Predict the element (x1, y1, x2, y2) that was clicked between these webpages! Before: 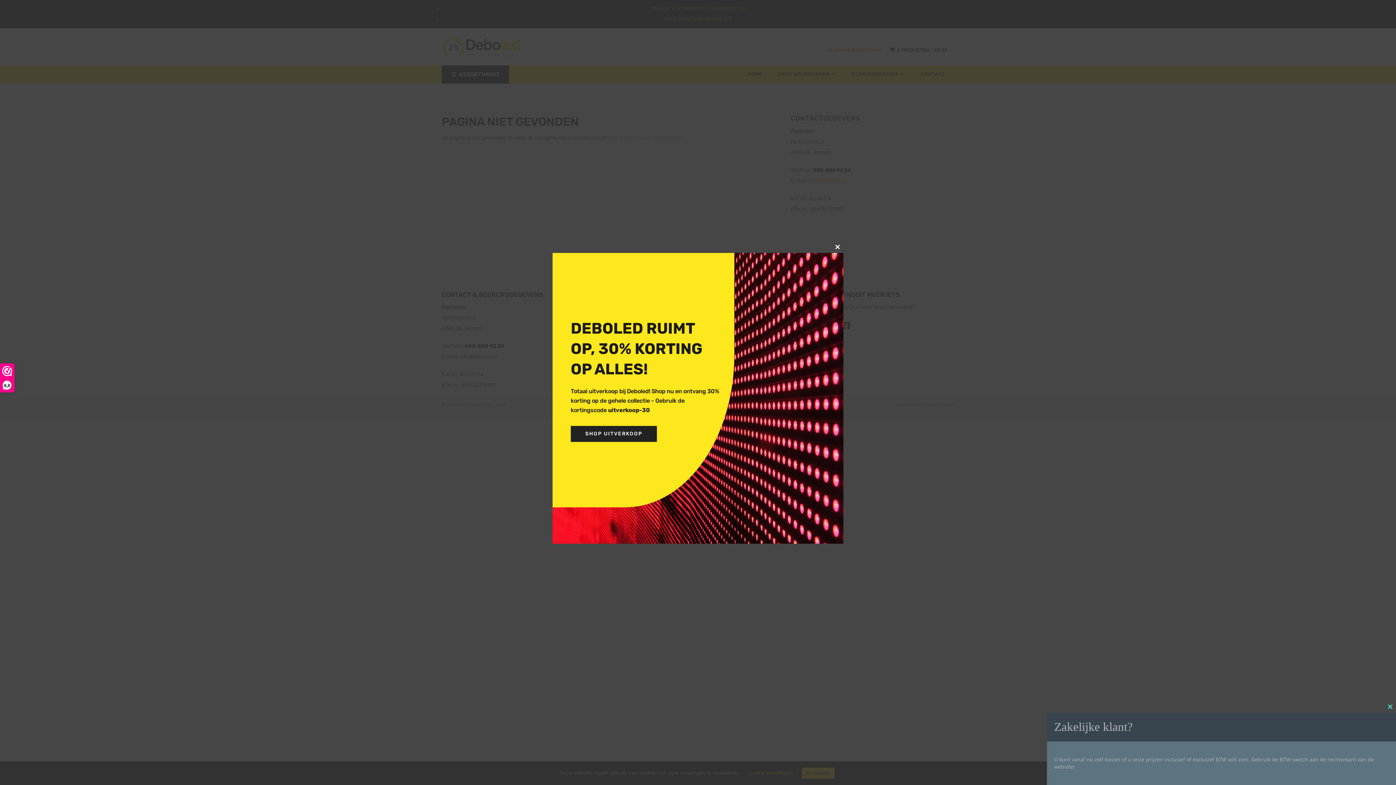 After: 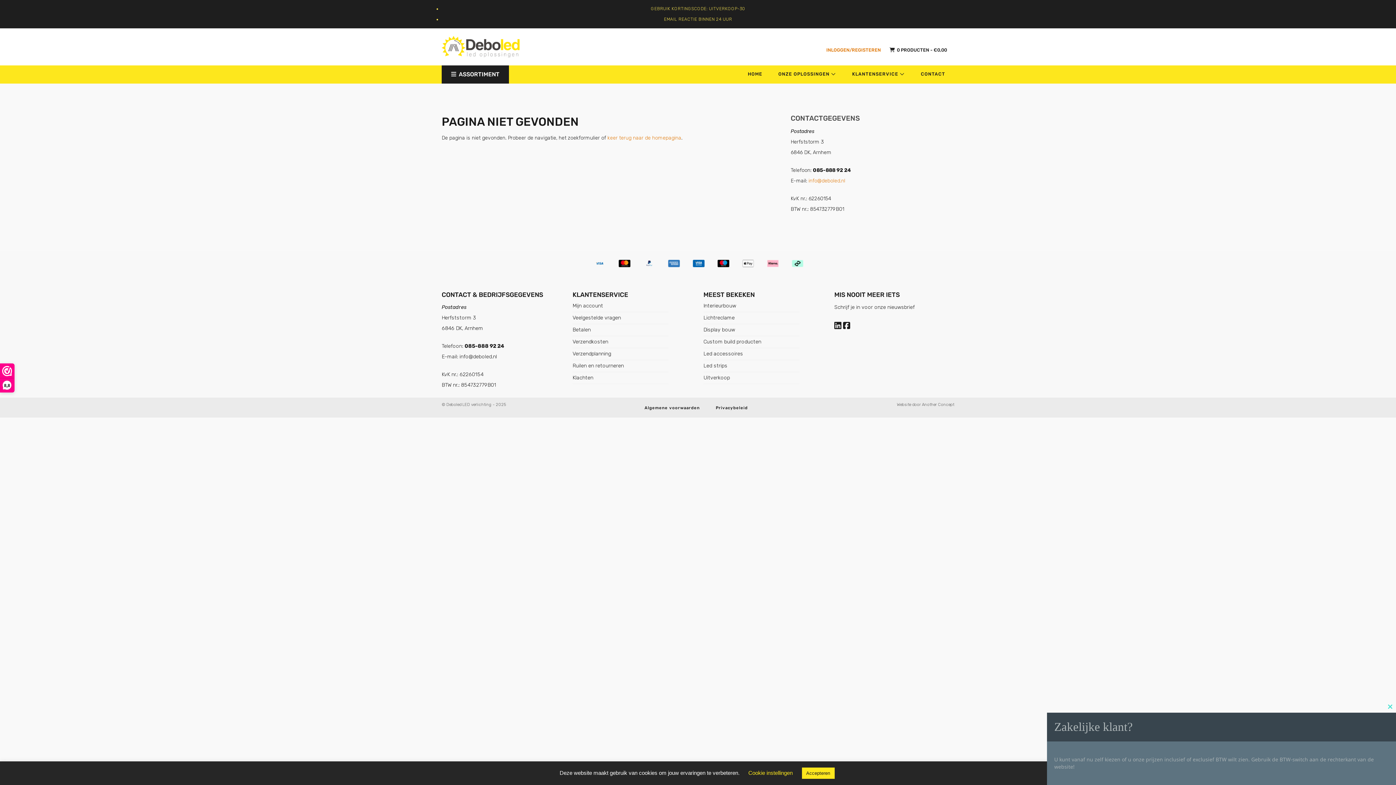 Action: label: Close this module bbox: (832, 241, 843, 253)